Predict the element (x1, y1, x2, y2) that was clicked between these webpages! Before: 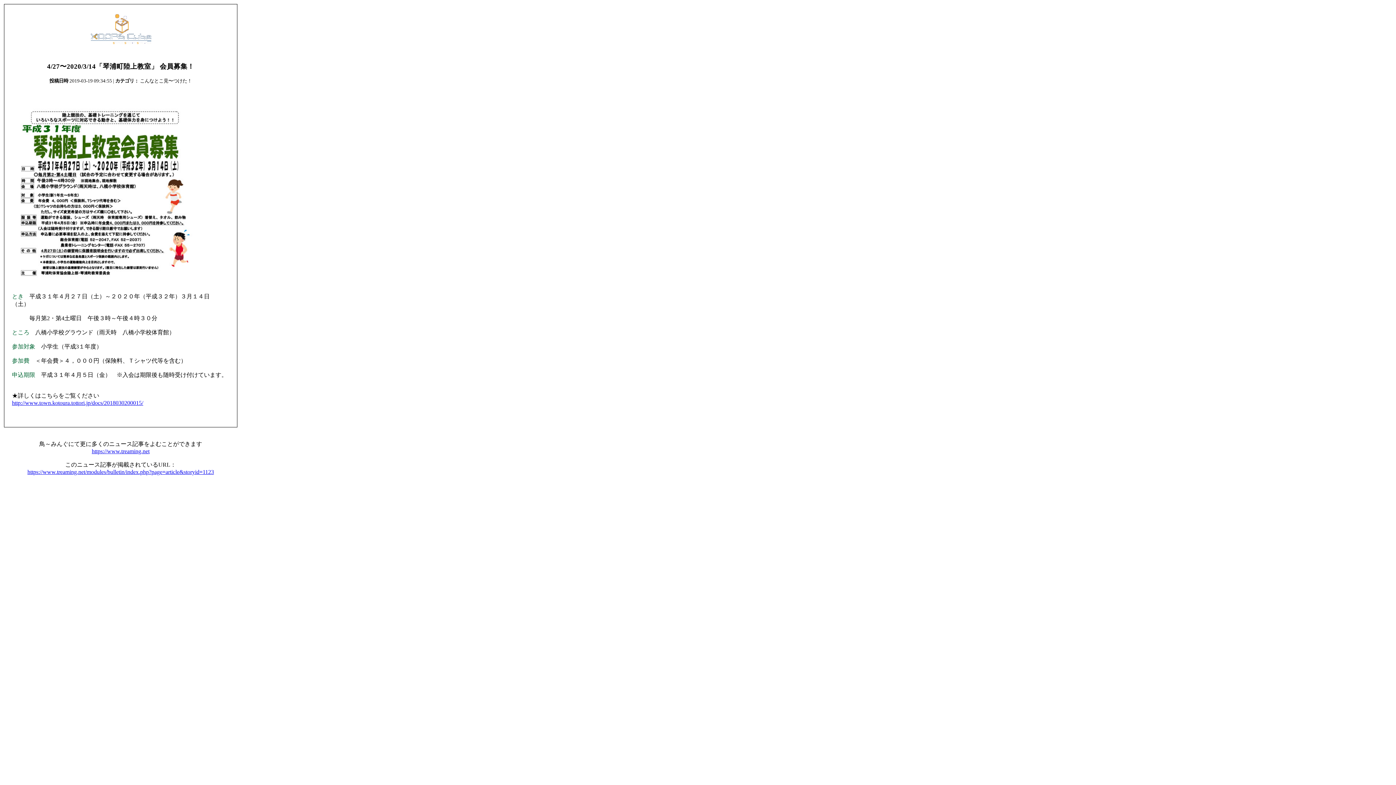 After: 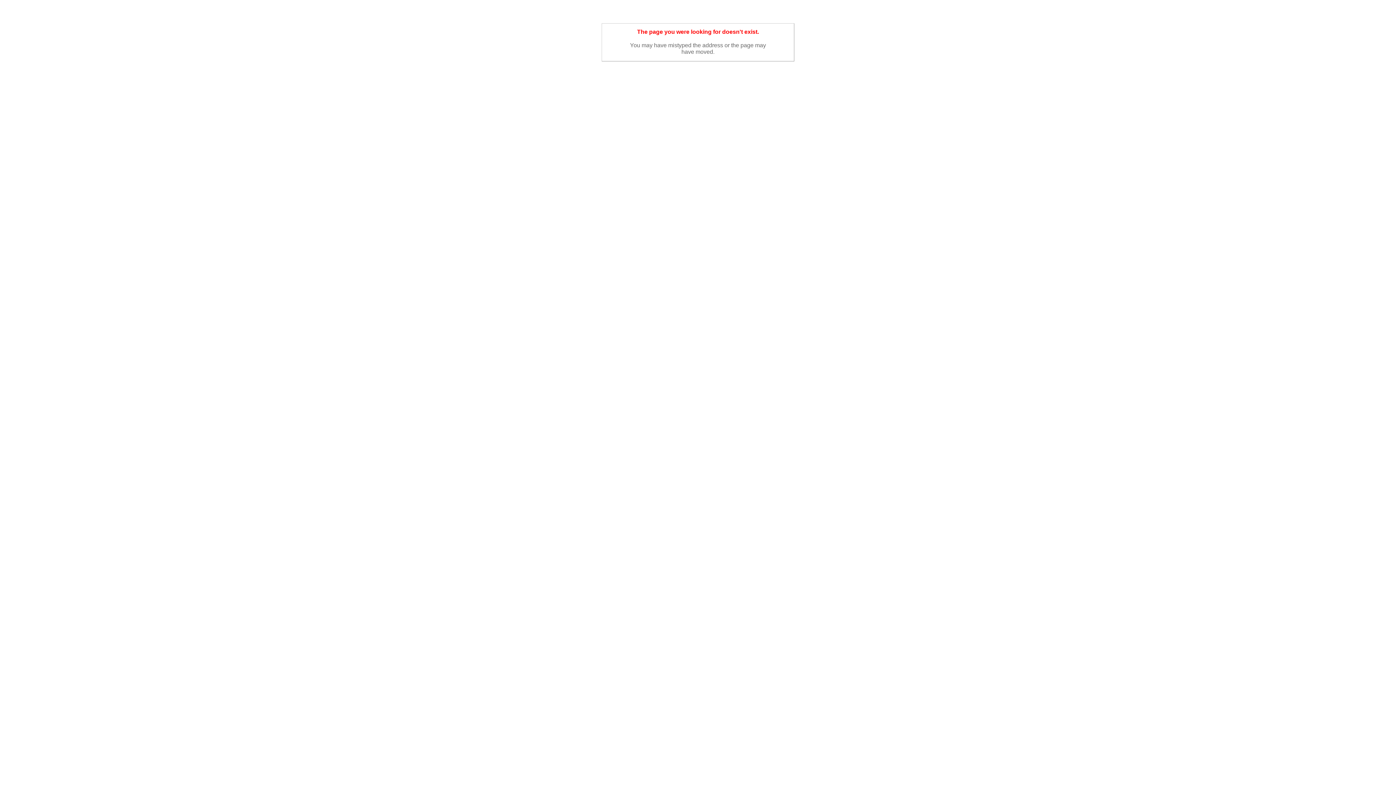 Action: label: http://www.town.kotoura.tottori.jp/docs/2018030200015/ bbox: (12, 400, 143, 406)